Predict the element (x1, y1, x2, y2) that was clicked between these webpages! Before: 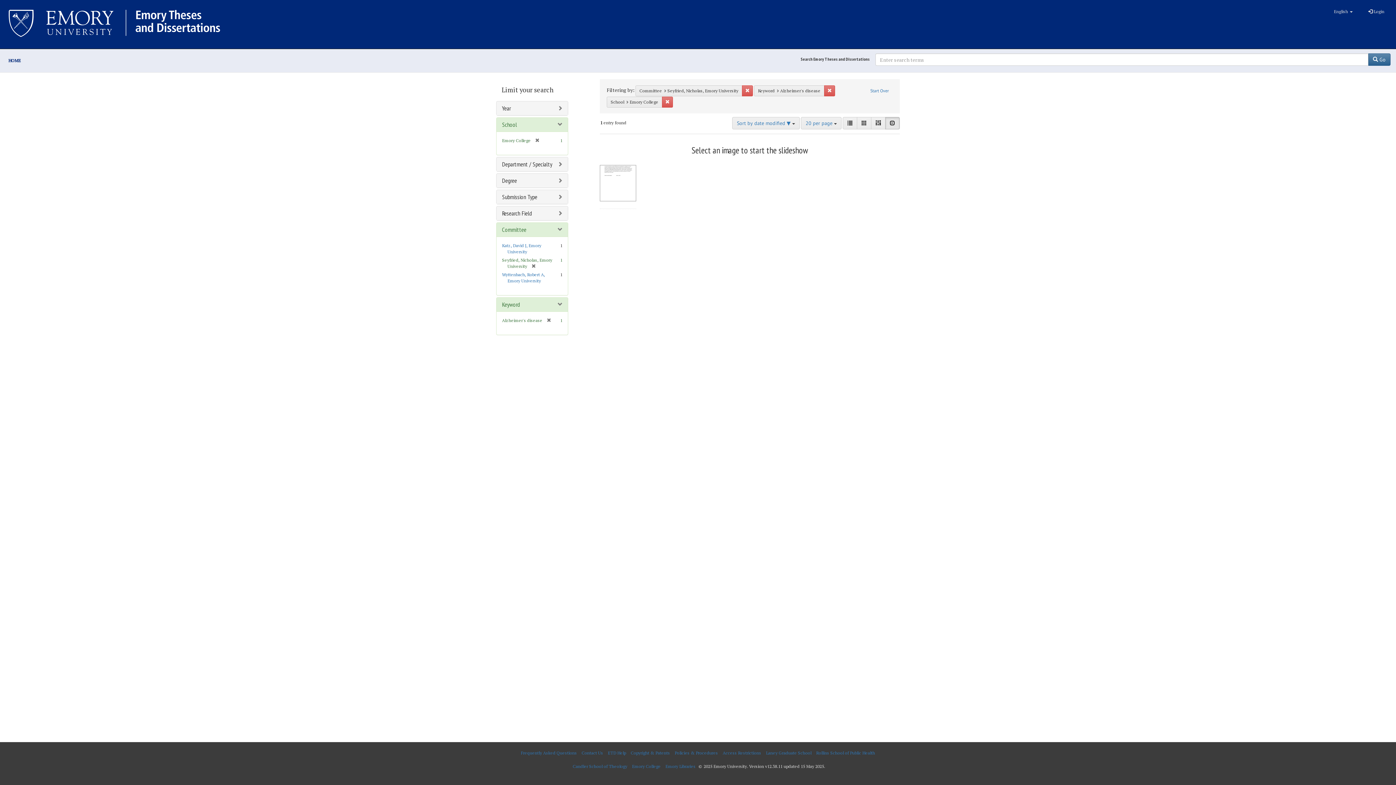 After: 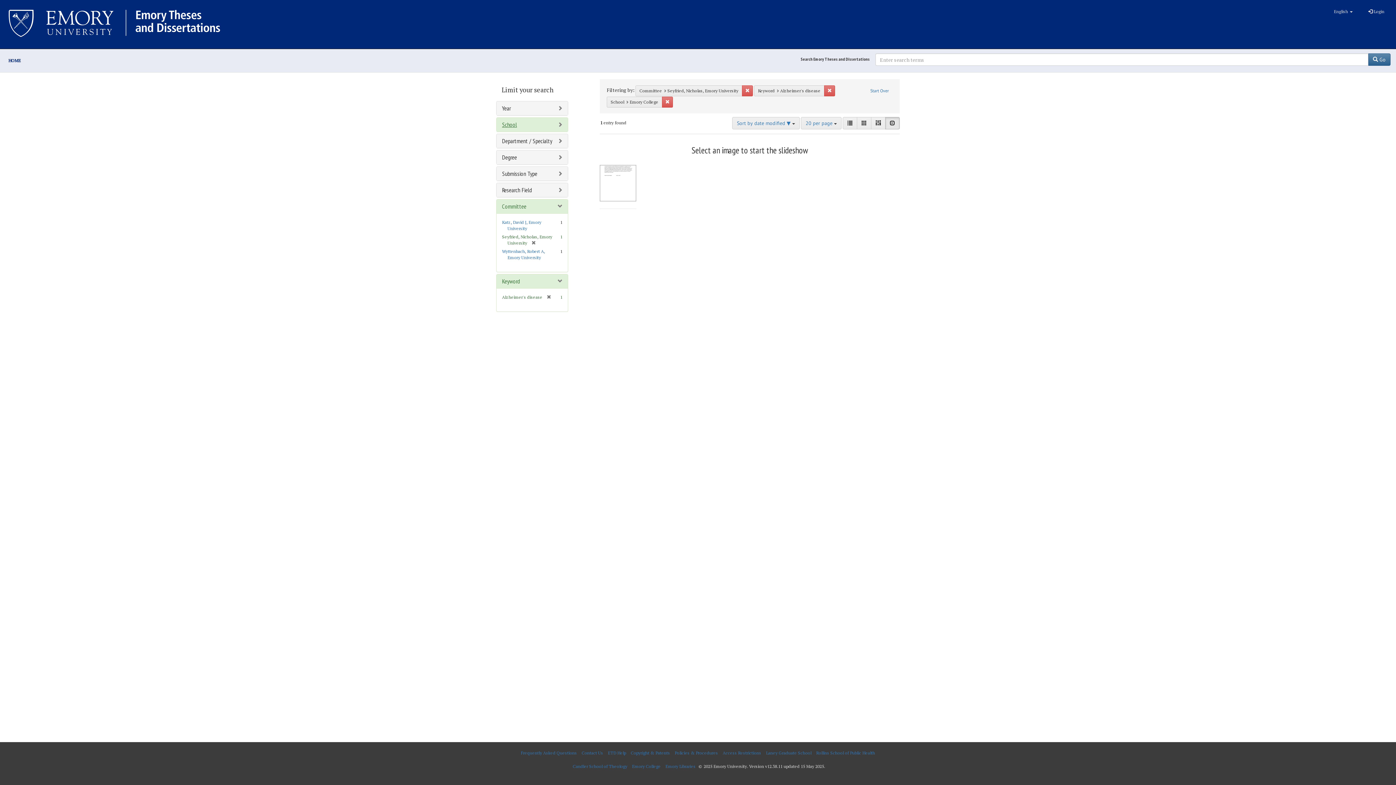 Action: label: School bbox: (502, 120, 517, 128)